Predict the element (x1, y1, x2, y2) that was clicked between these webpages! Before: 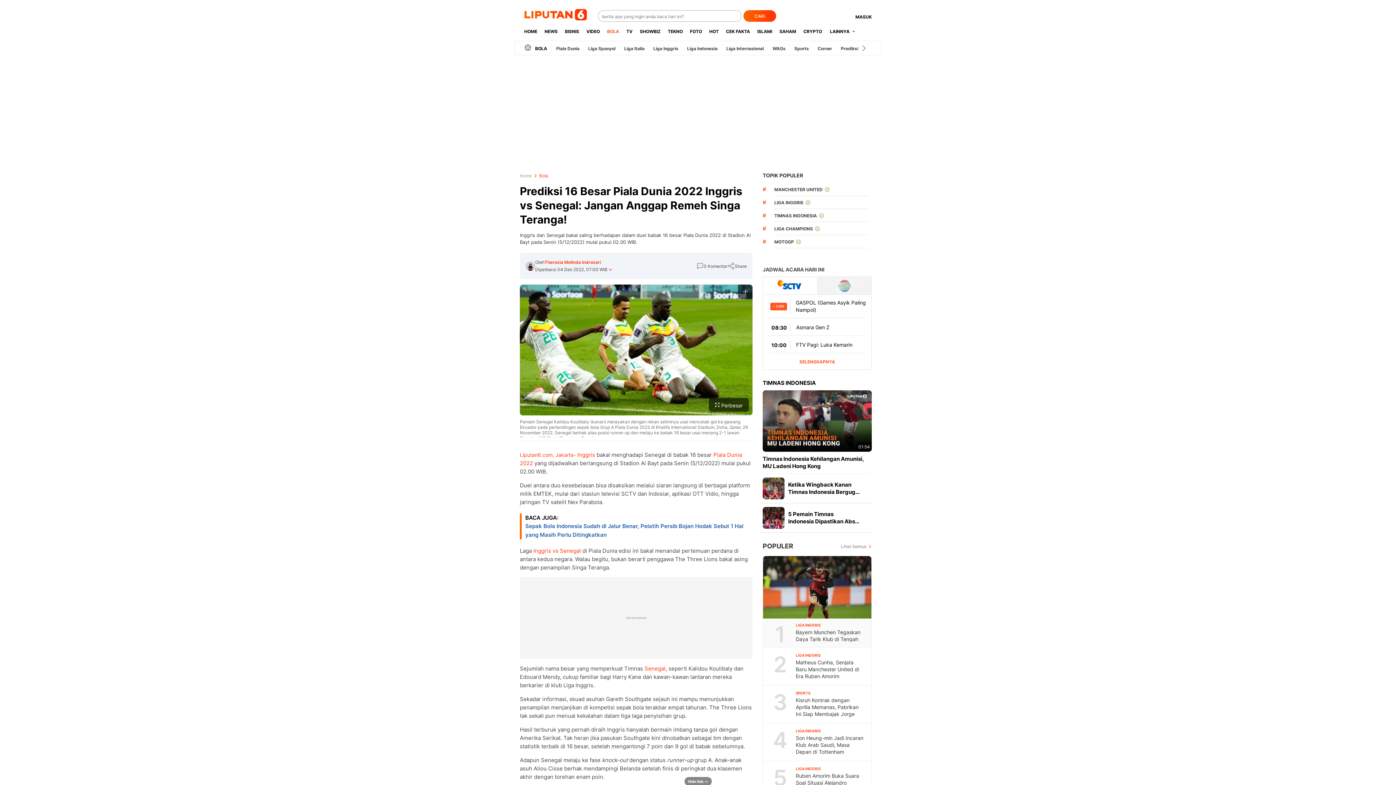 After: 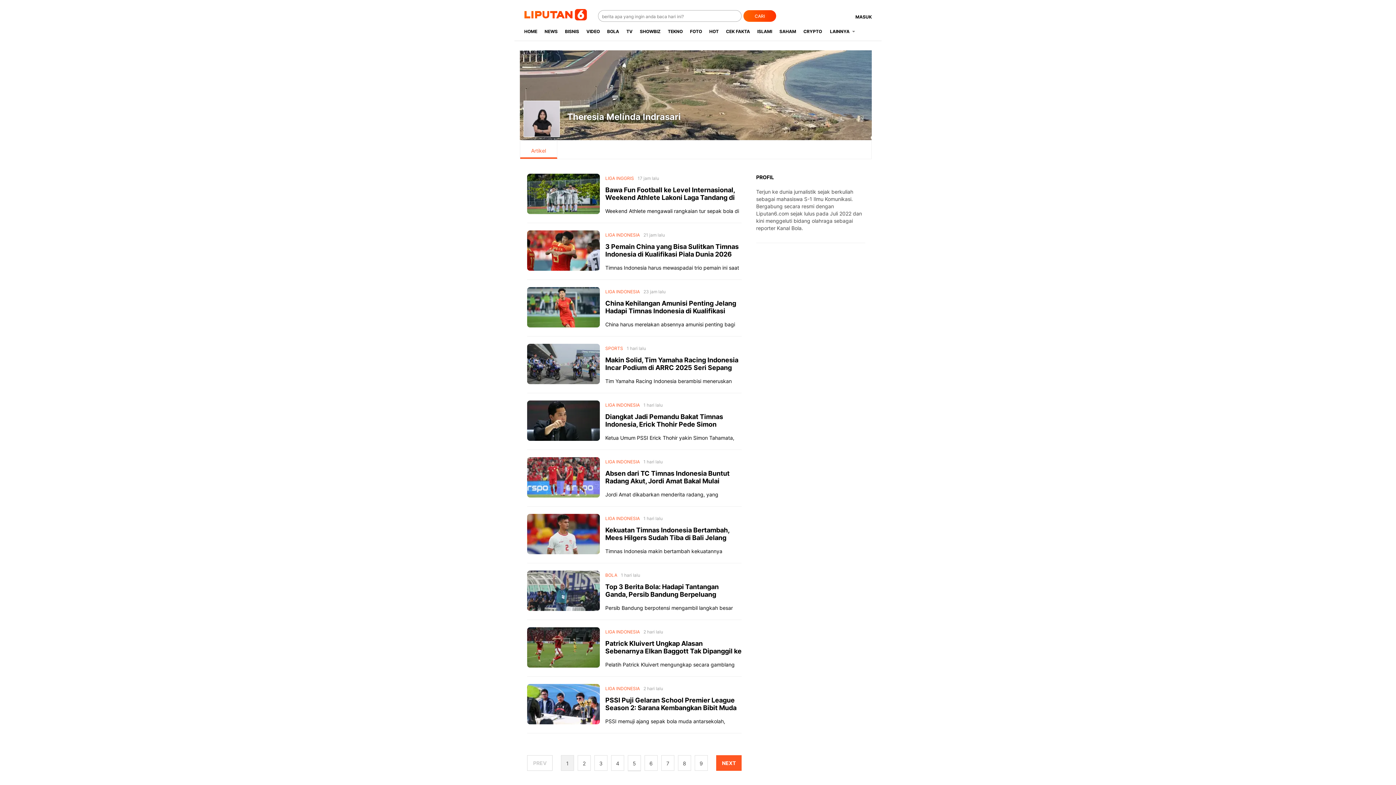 Action: bbox: (544, 331, 601, 338) label: Theresia Melinda Indrasari